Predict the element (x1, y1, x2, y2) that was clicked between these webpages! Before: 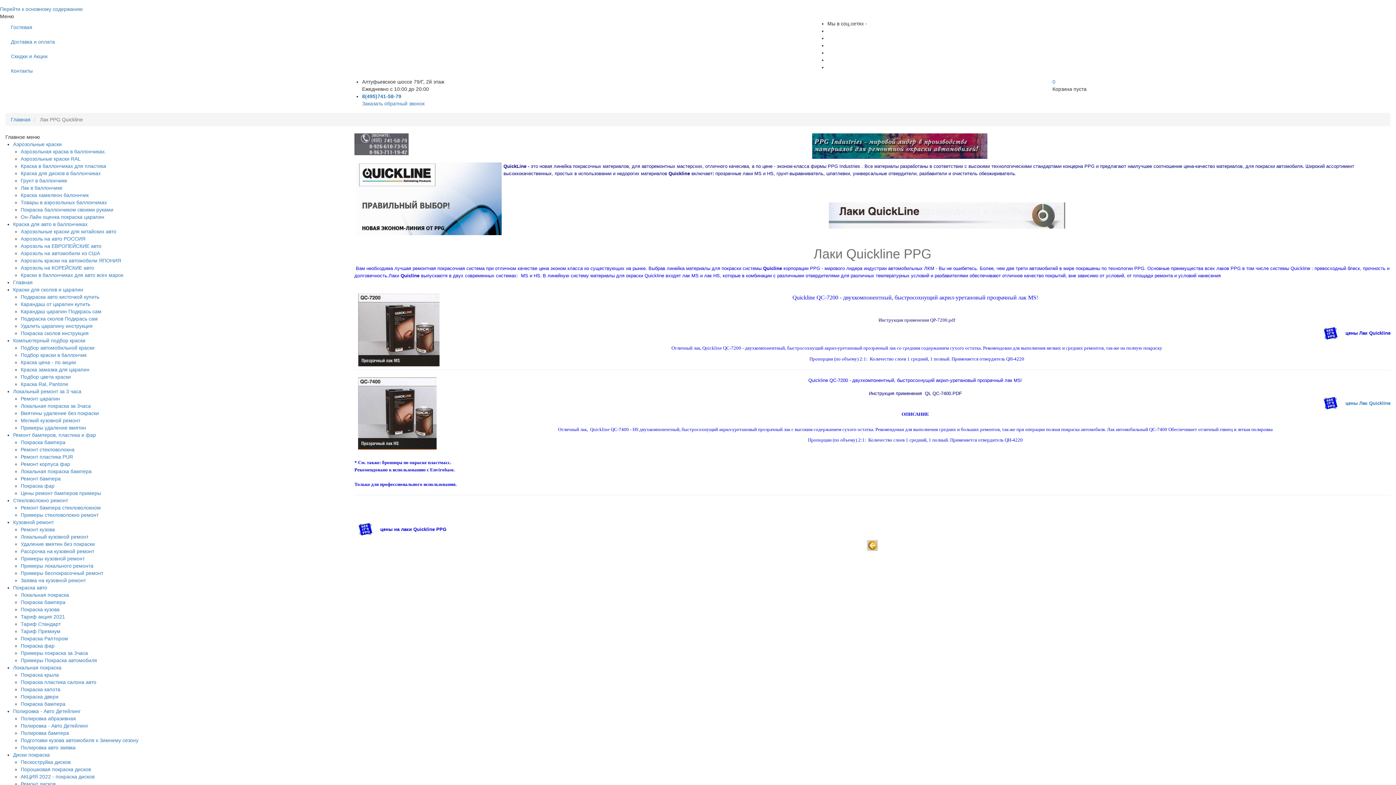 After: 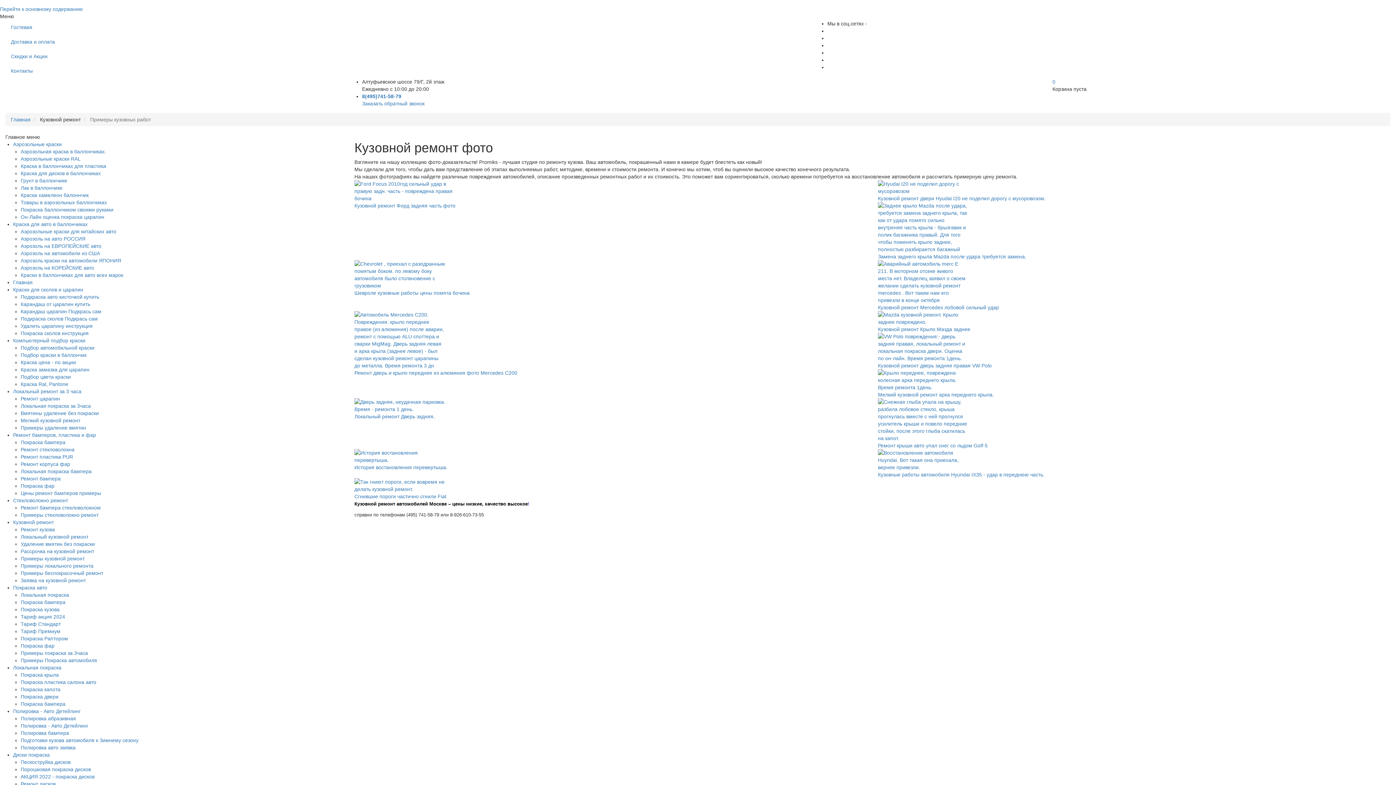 Action: bbox: (20, 556, 84, 561) label: Примеры кузовной ремонт